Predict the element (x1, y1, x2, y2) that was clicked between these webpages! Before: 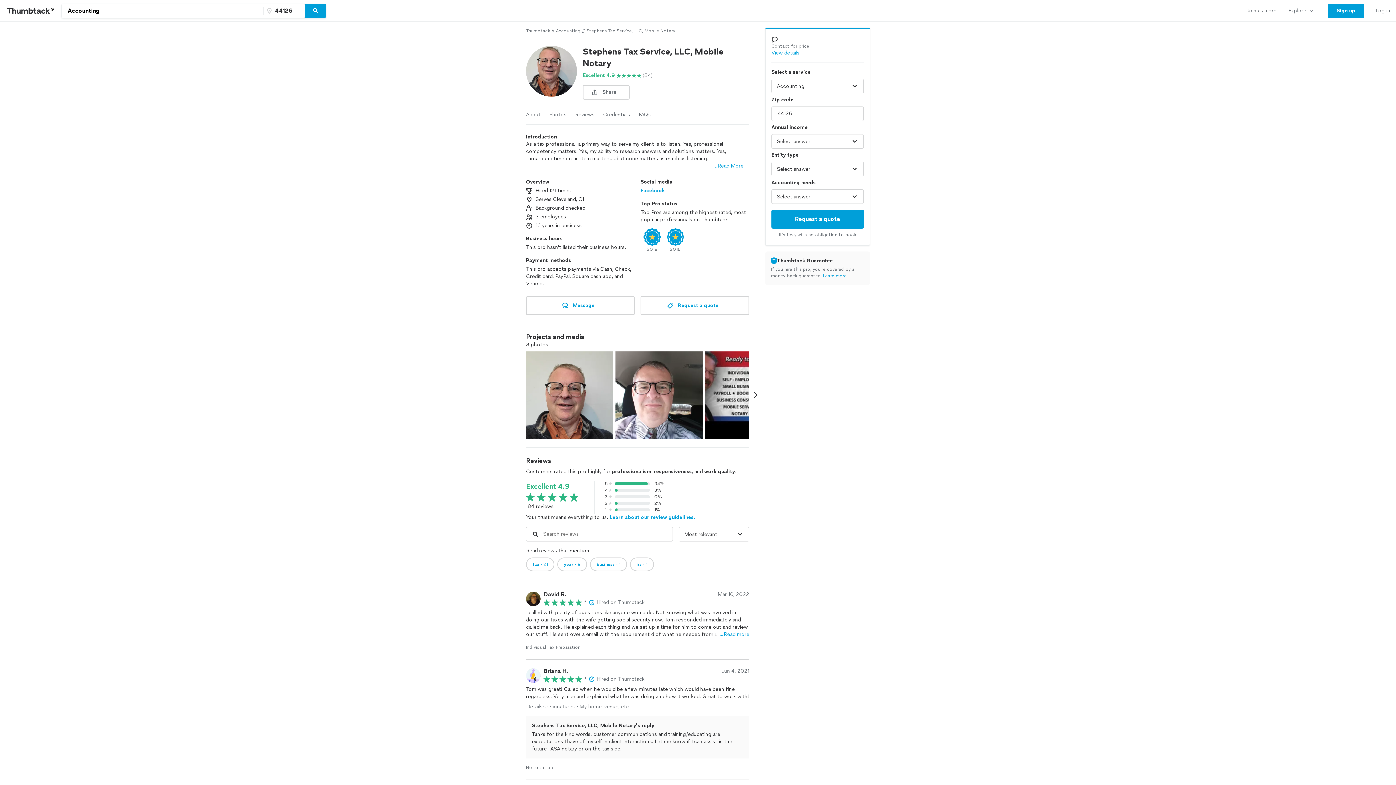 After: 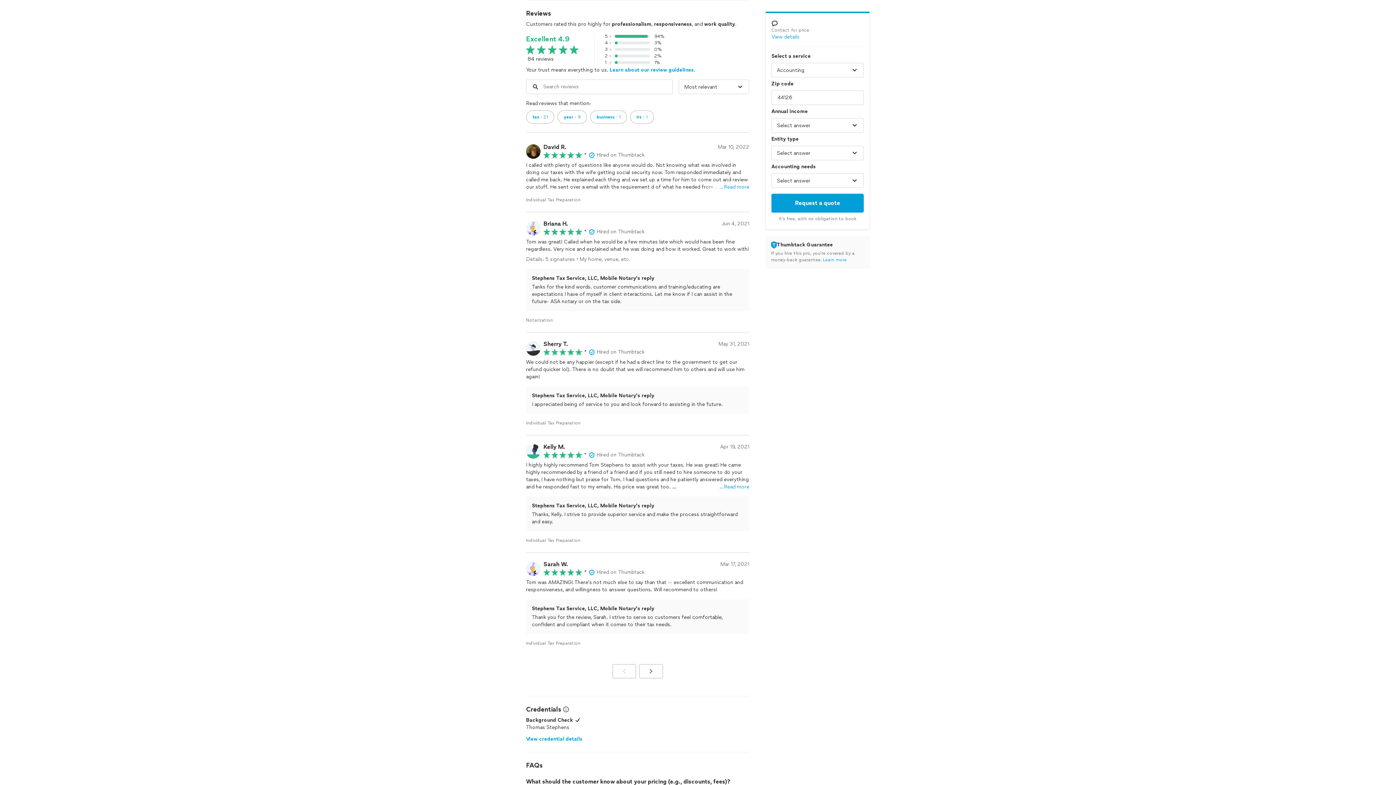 Action: label: Excellent 4.9

(84) bbox: (582, 72, 652, 79)